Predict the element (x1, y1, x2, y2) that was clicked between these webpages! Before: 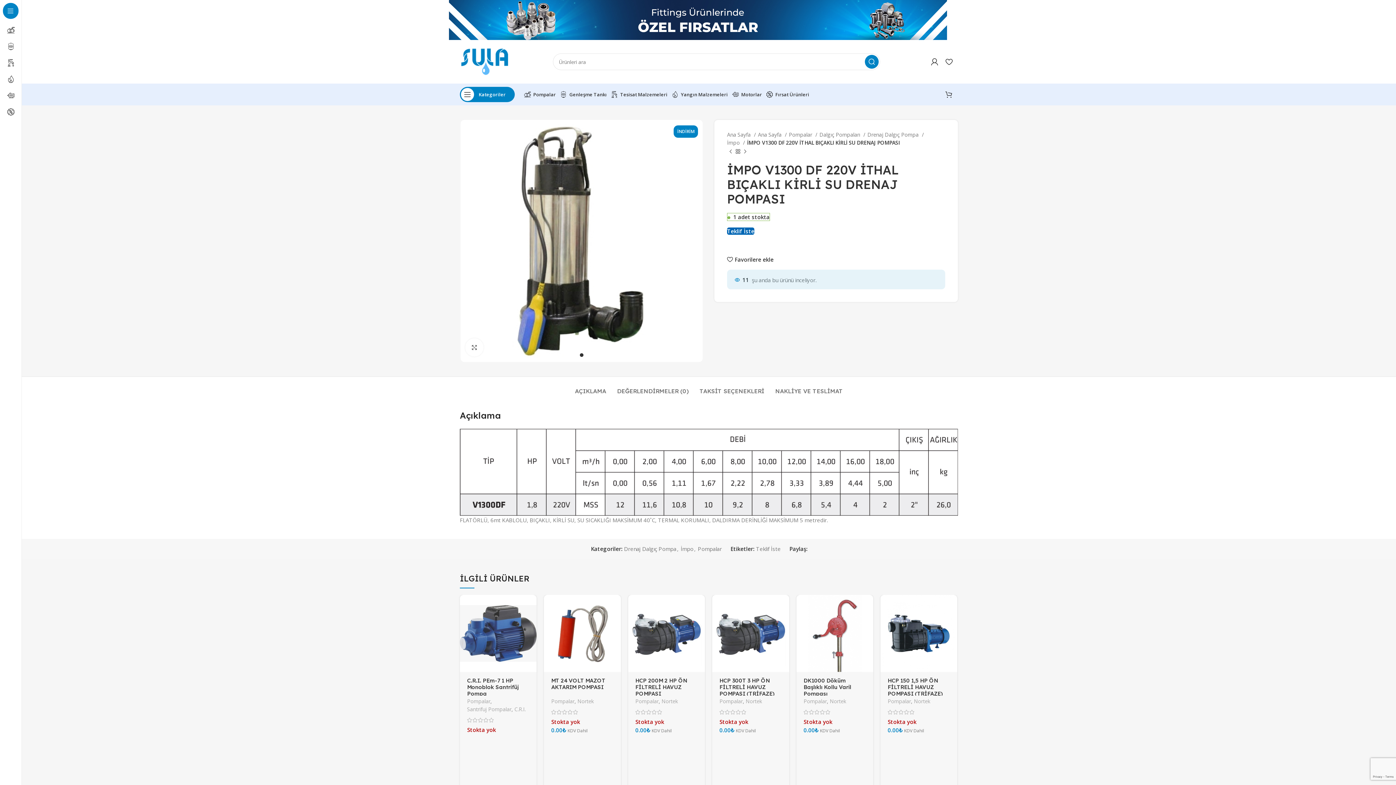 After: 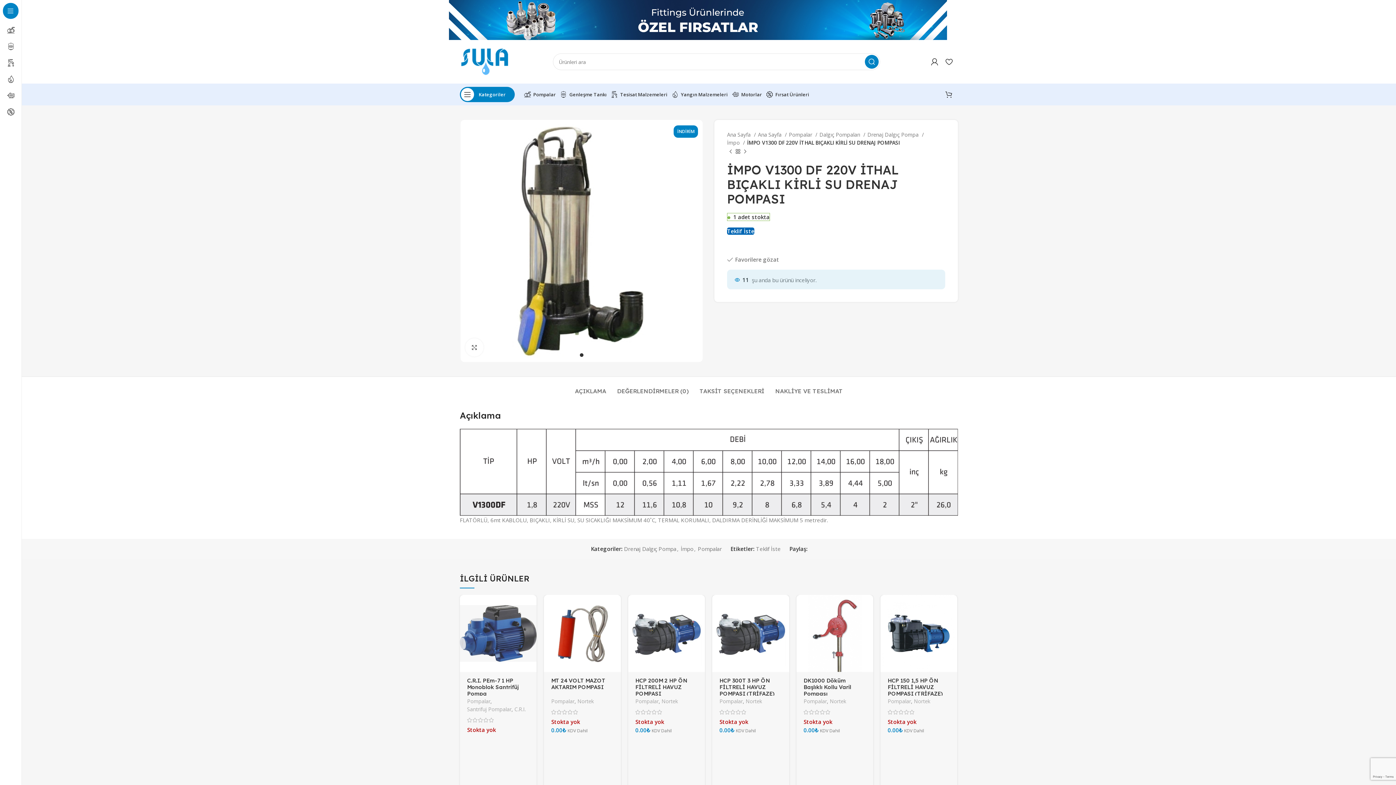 Action: bbox: (727, 256, 773, 262) label: Favorilere ekle